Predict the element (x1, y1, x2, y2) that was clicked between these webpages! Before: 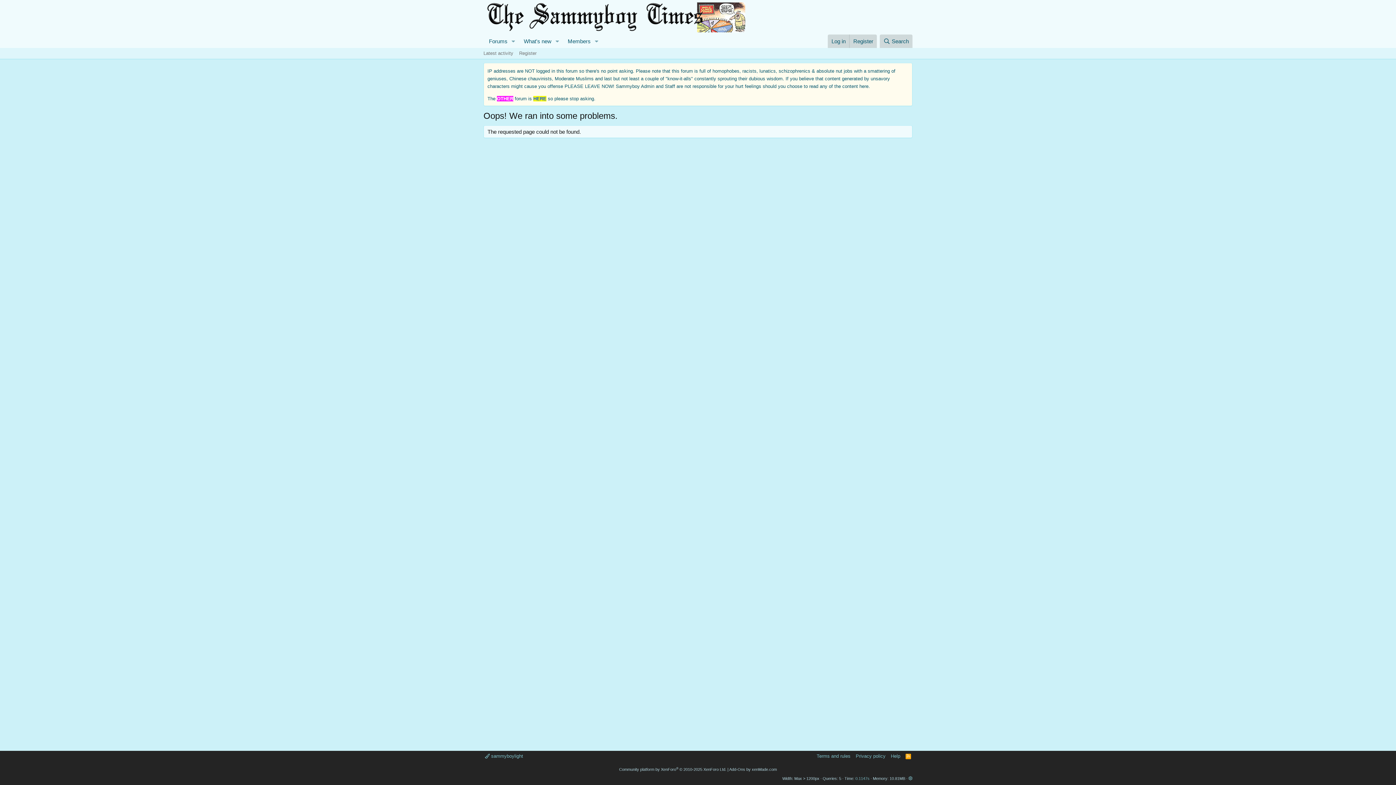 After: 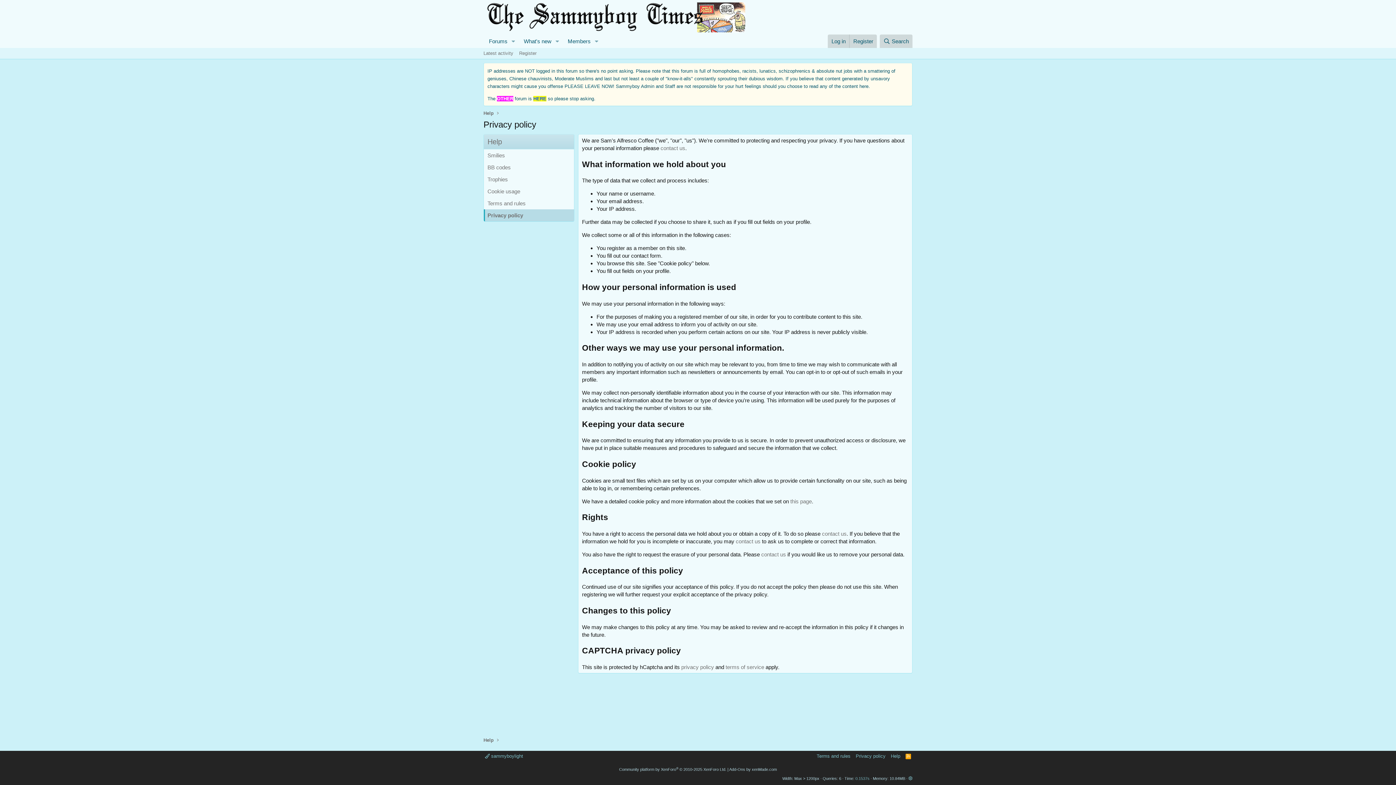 Action: label: Privacy policy bbox: (854, 753, 887, 760)